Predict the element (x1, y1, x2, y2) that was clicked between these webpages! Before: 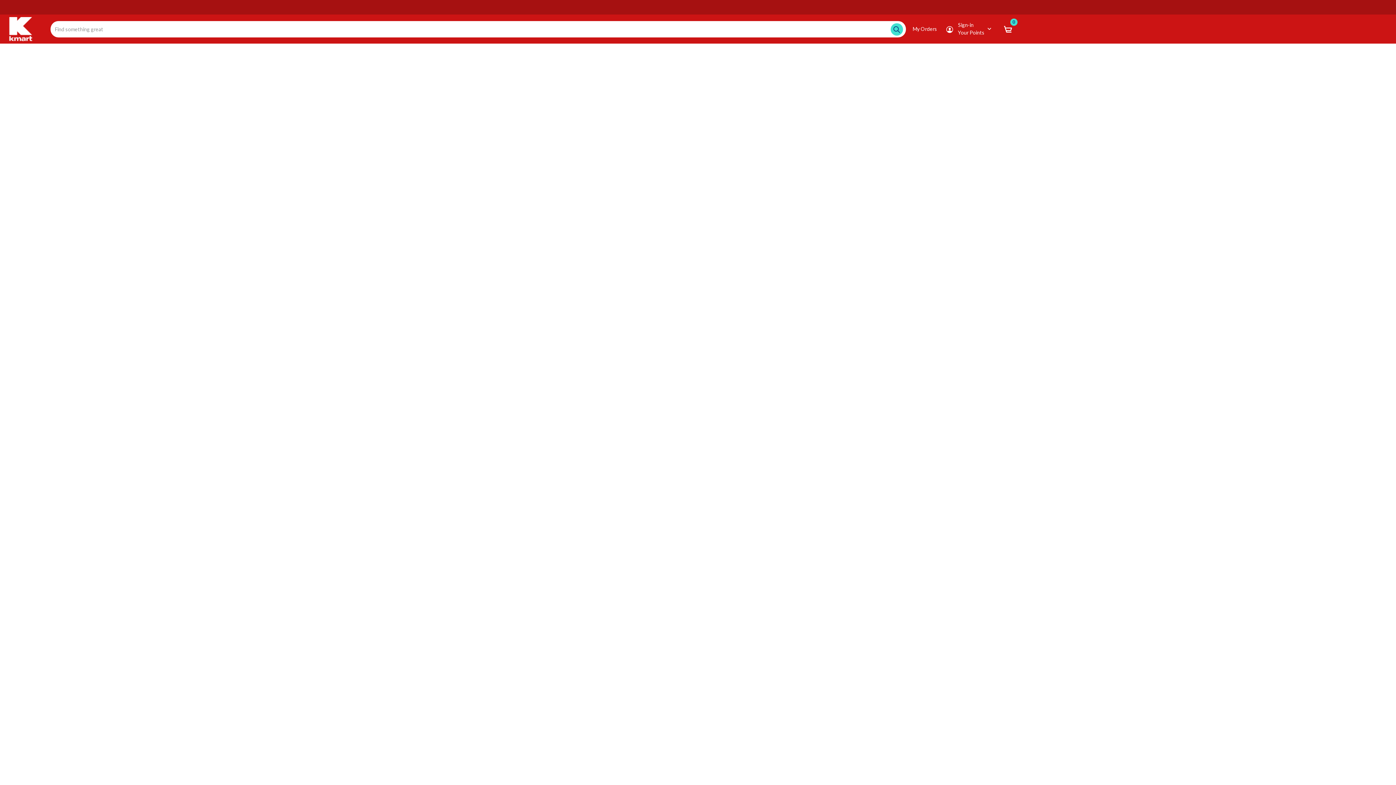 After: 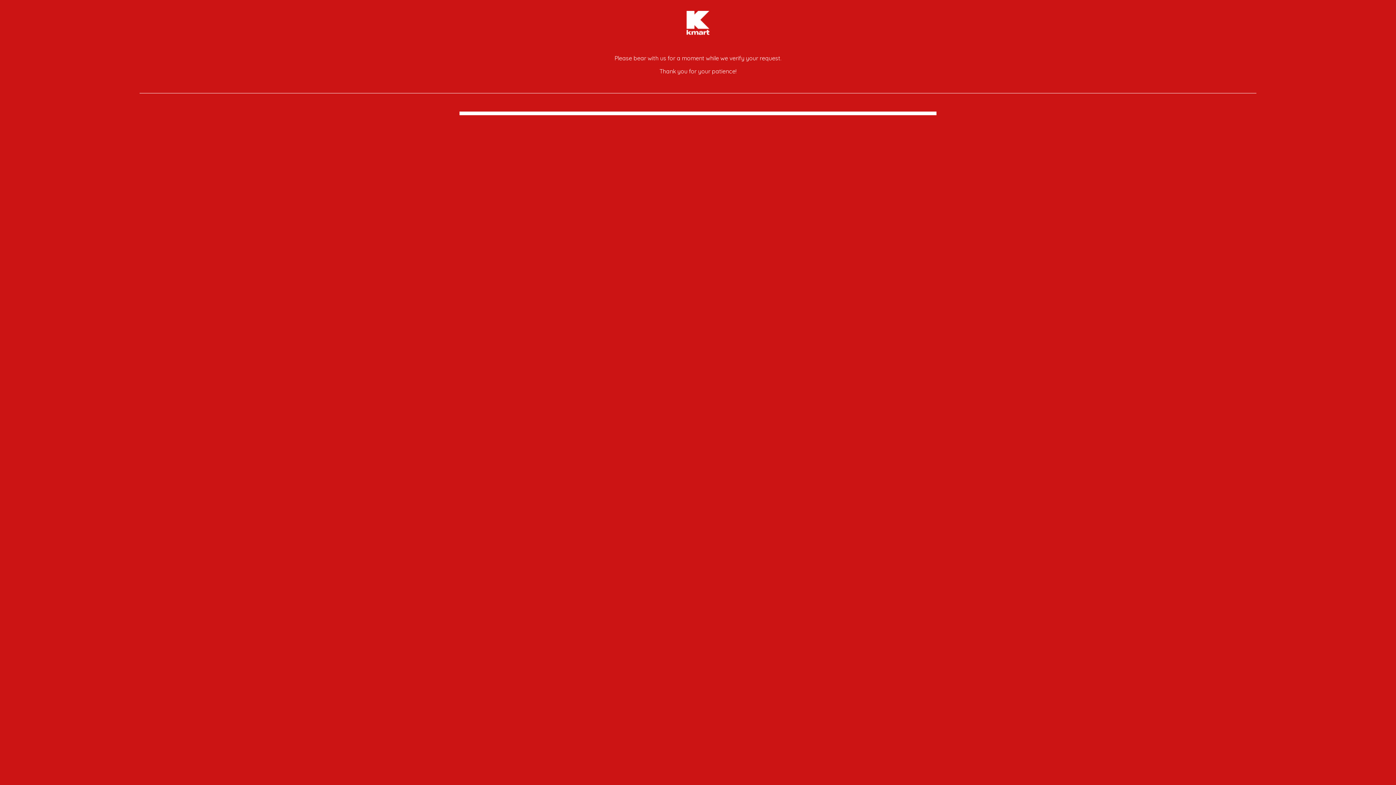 Action: bbox: (1003, 25, 1012, 32)